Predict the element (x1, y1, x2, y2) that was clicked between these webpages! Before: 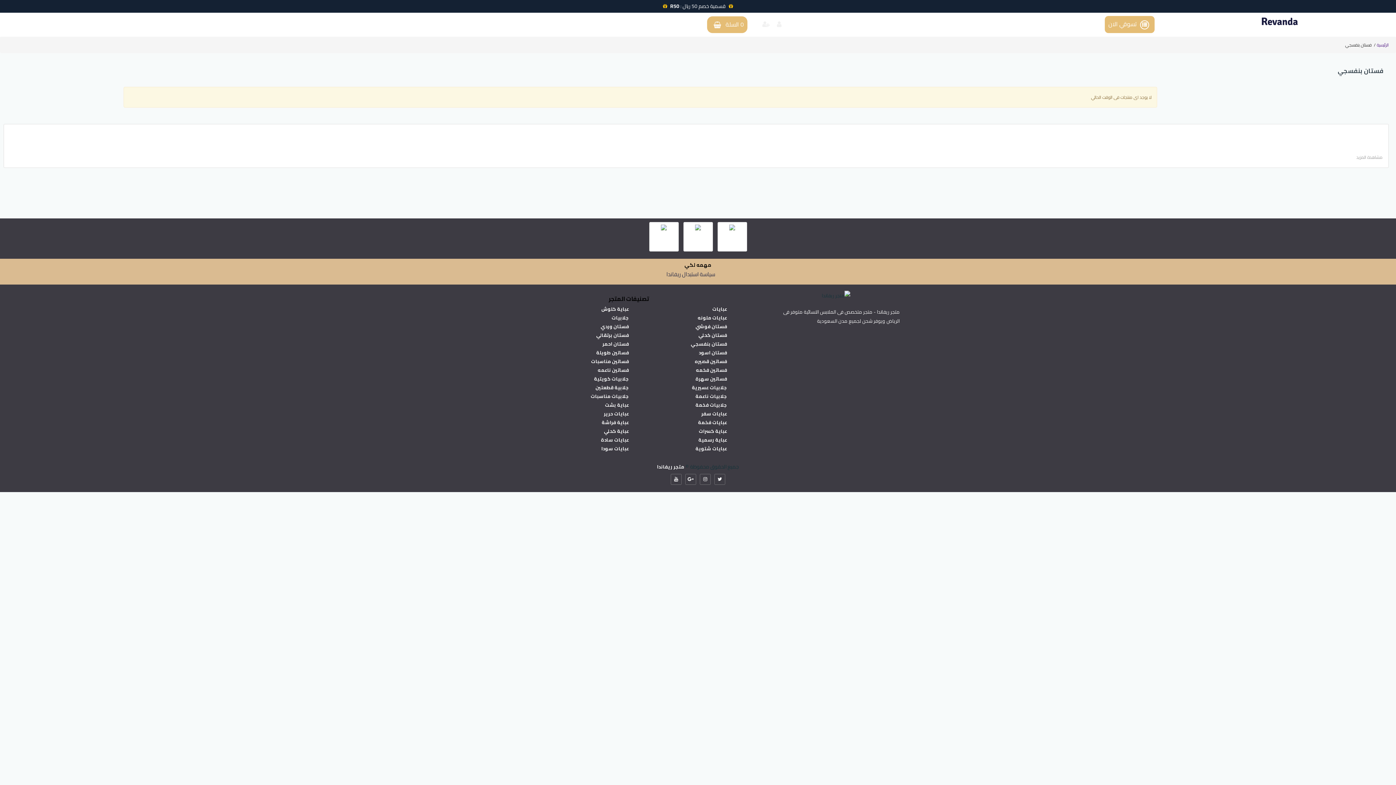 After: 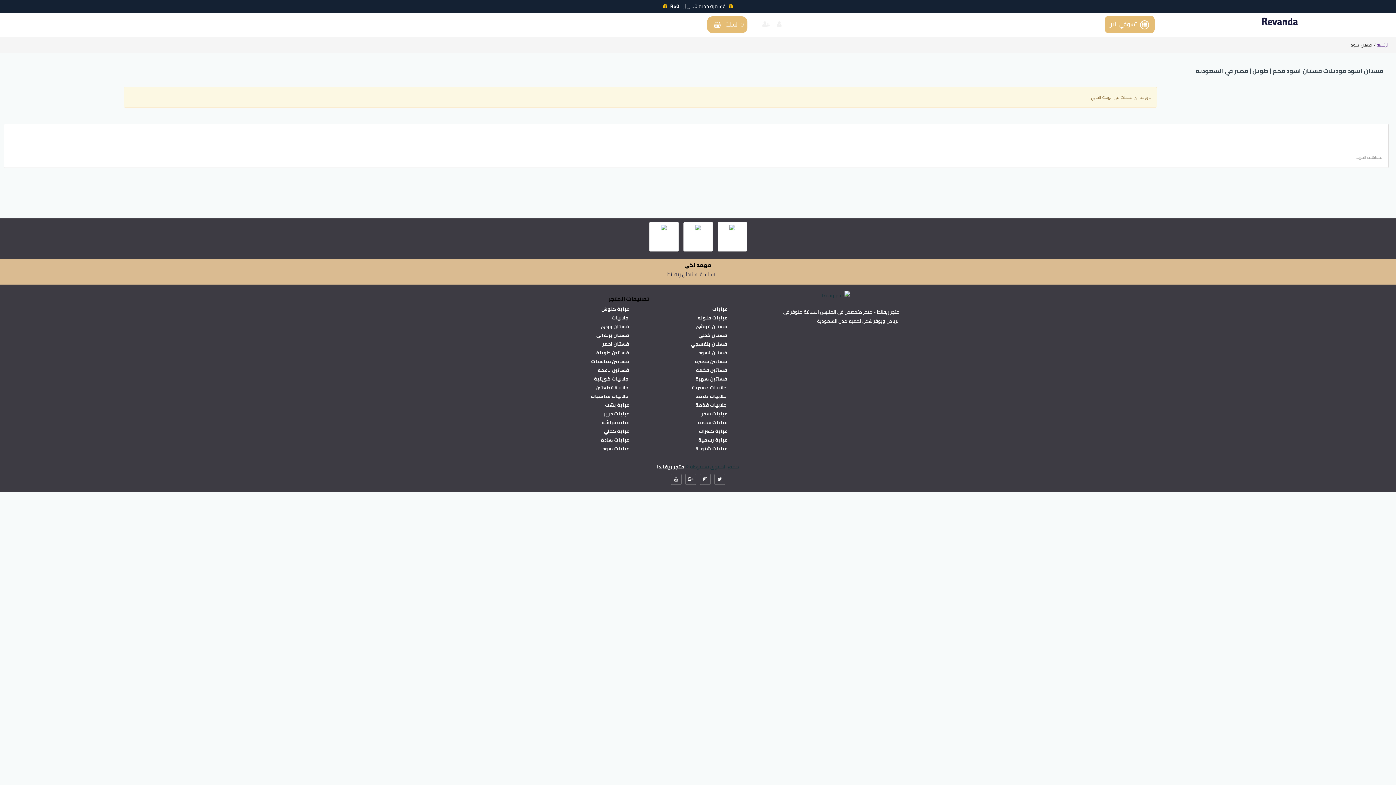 Action: bbox: (699, 348, 727, 357) label: فستان اسود